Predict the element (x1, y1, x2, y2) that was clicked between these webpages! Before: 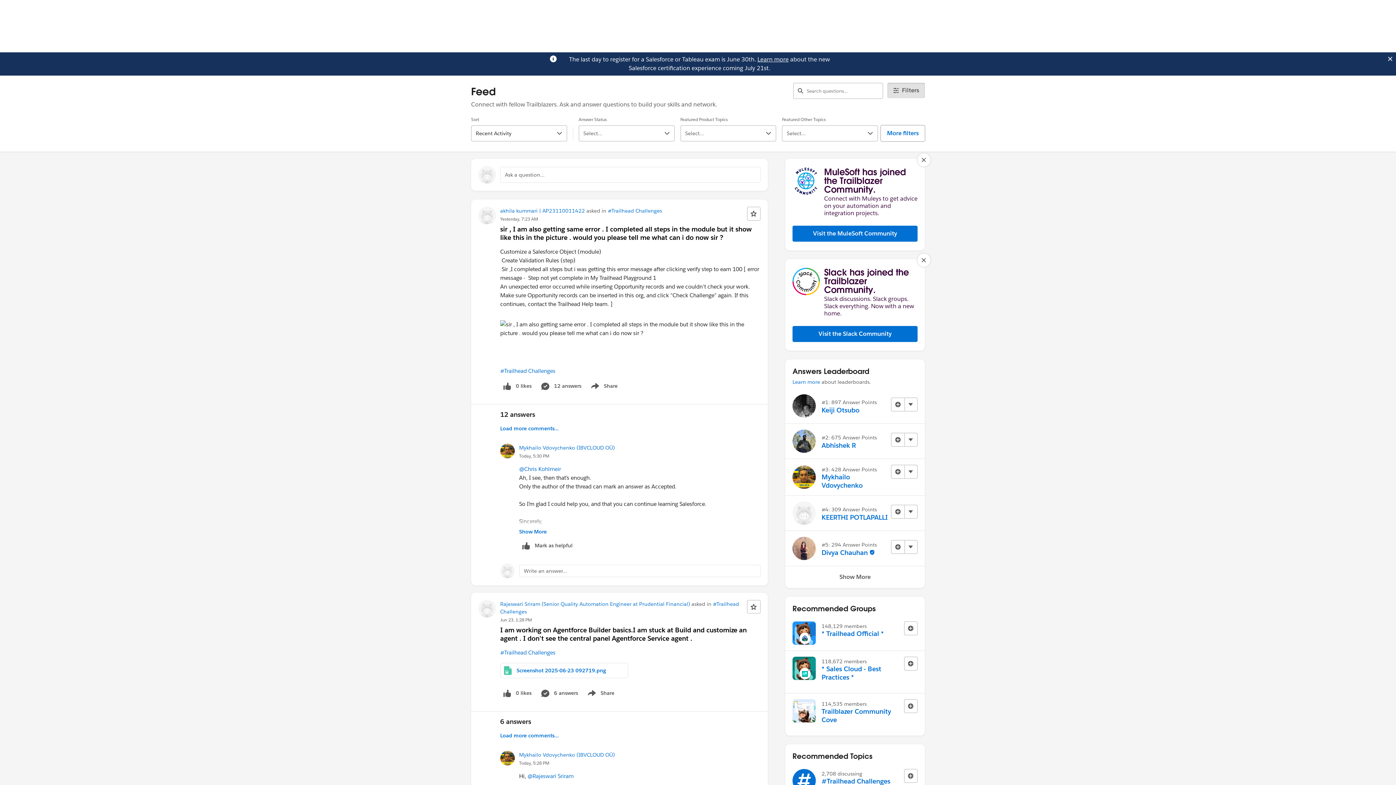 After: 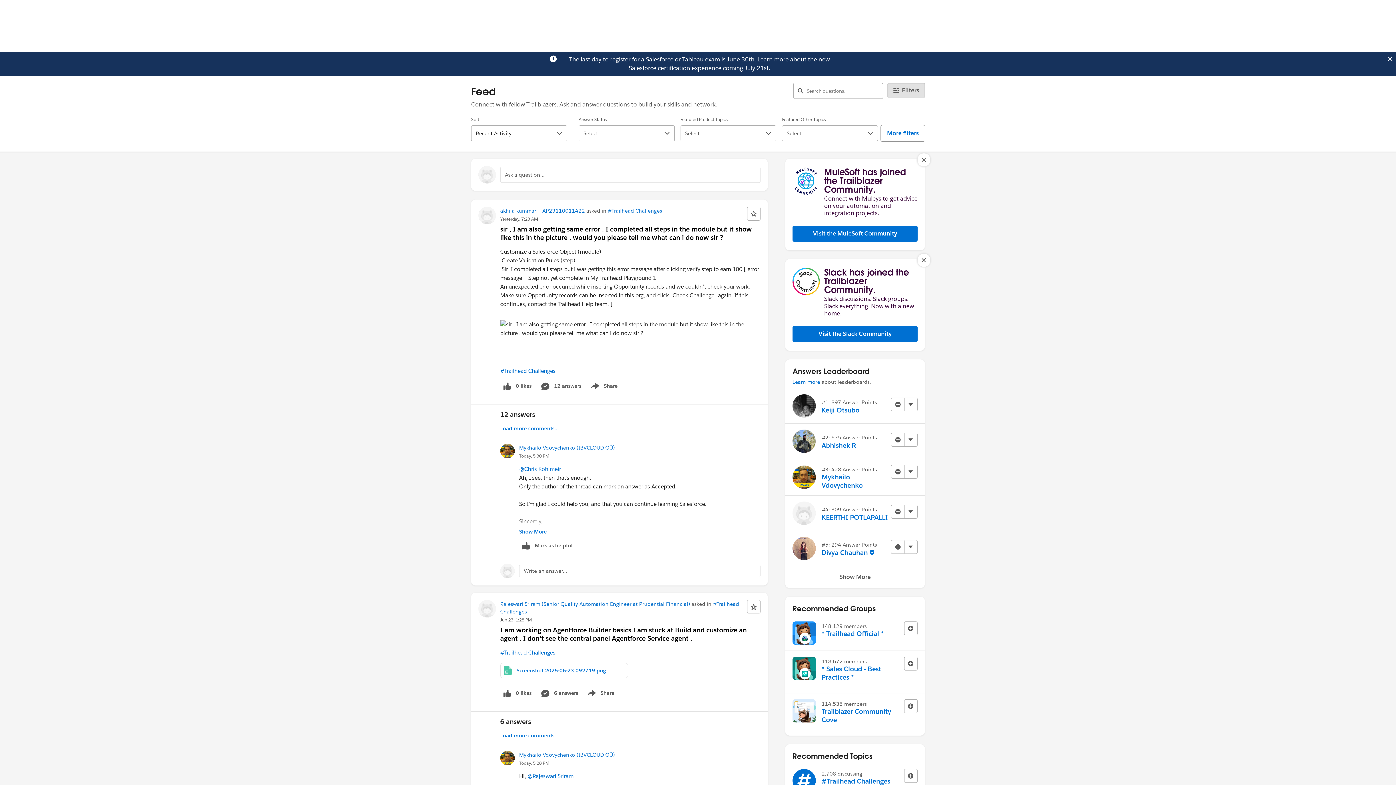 Action: label: Learn more bbox: (757, 55, 788, 63)